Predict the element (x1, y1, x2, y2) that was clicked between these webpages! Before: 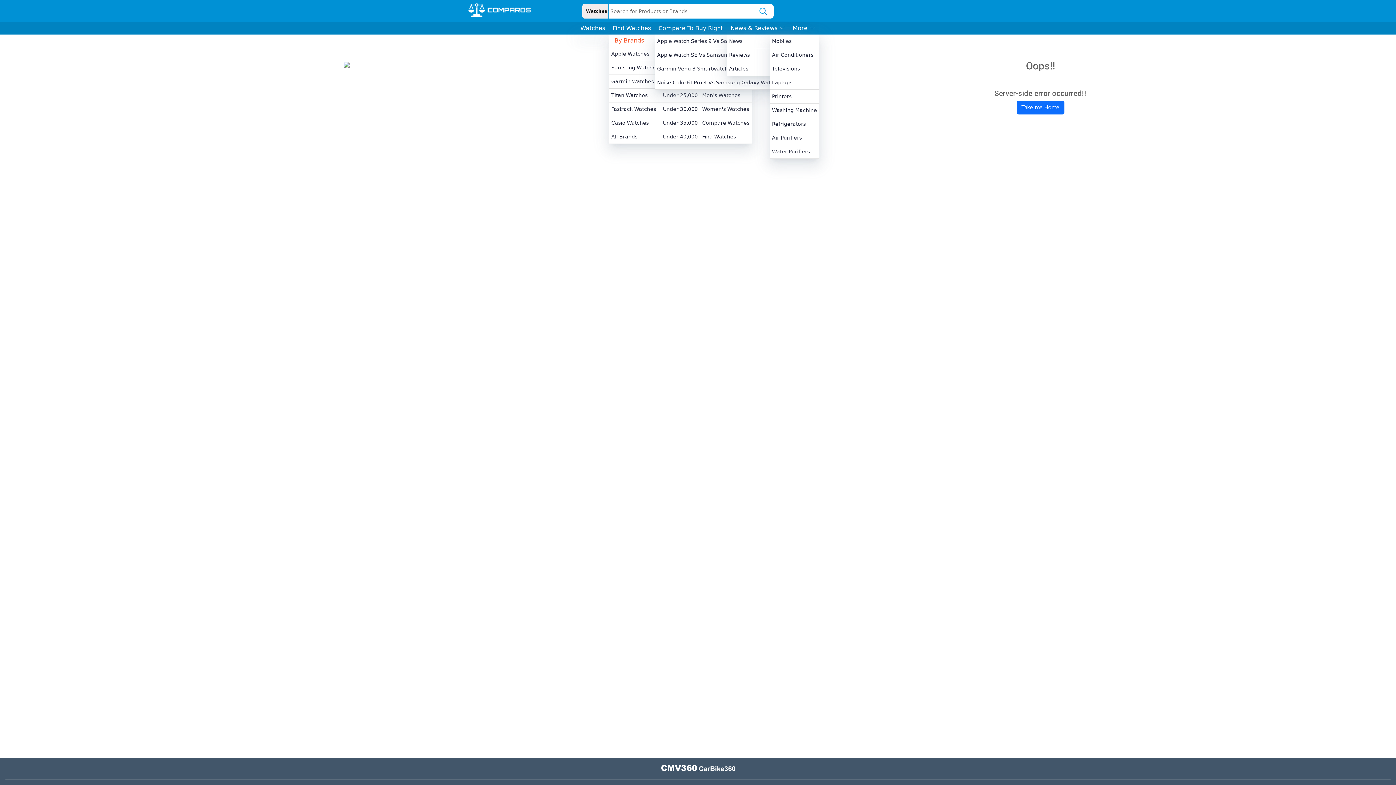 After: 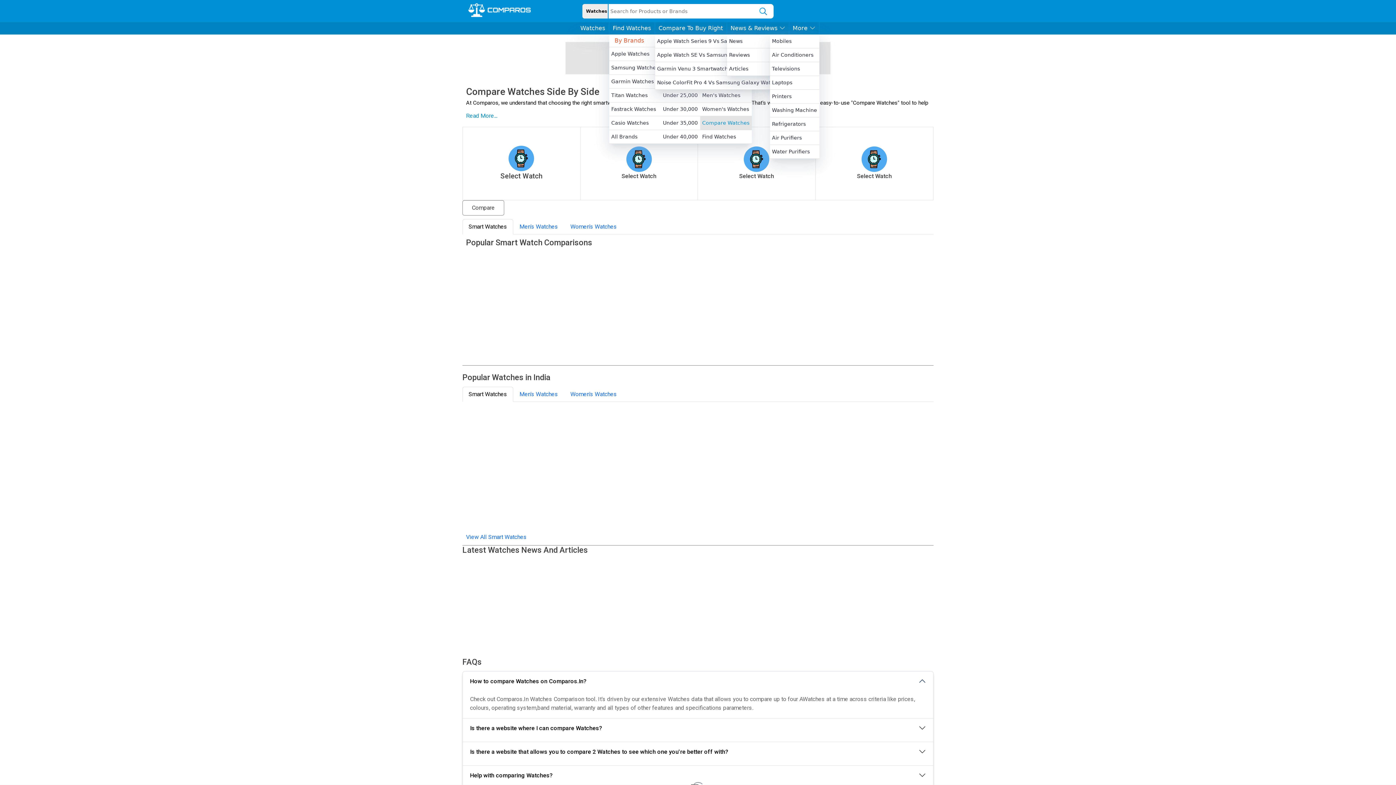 Action: label: Compare Watches bbox: (700, 116, 751, 129)